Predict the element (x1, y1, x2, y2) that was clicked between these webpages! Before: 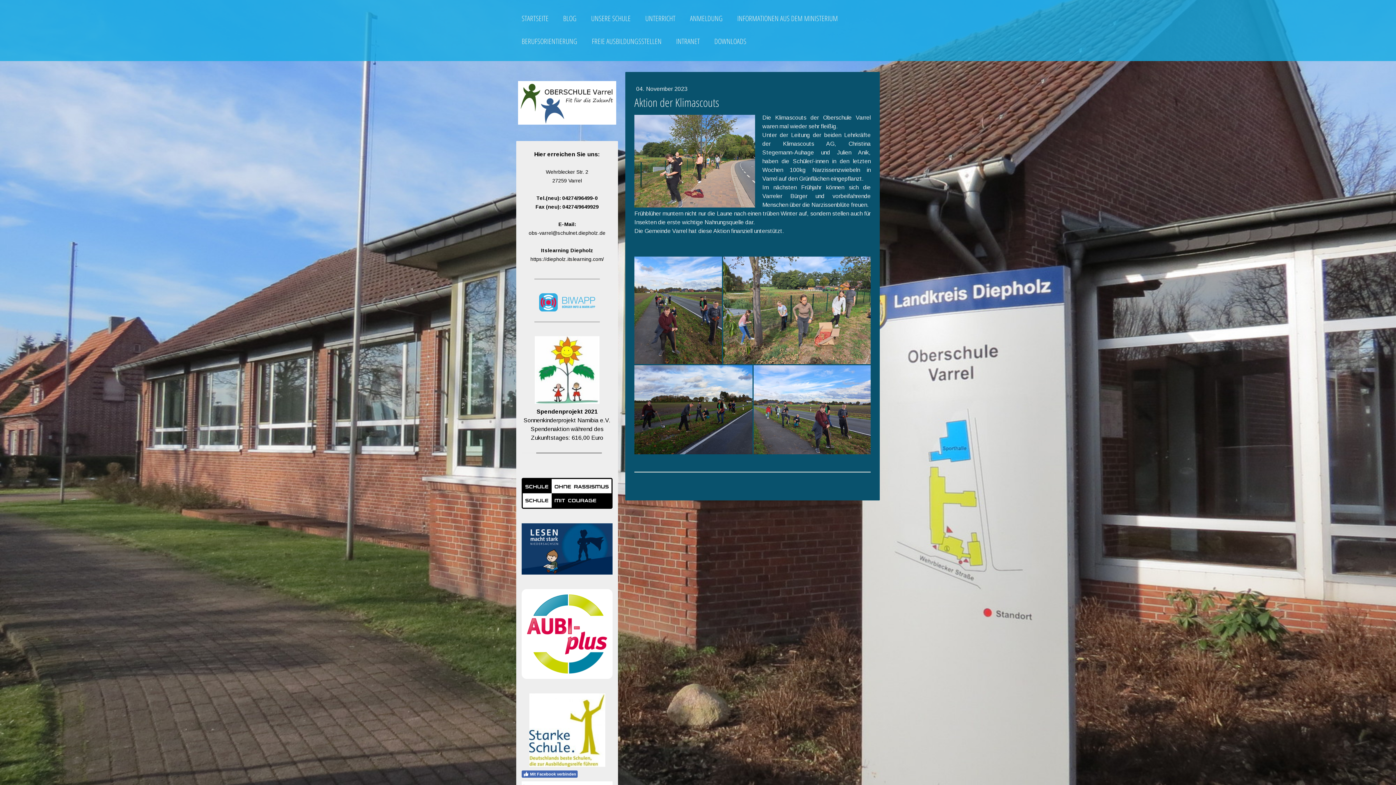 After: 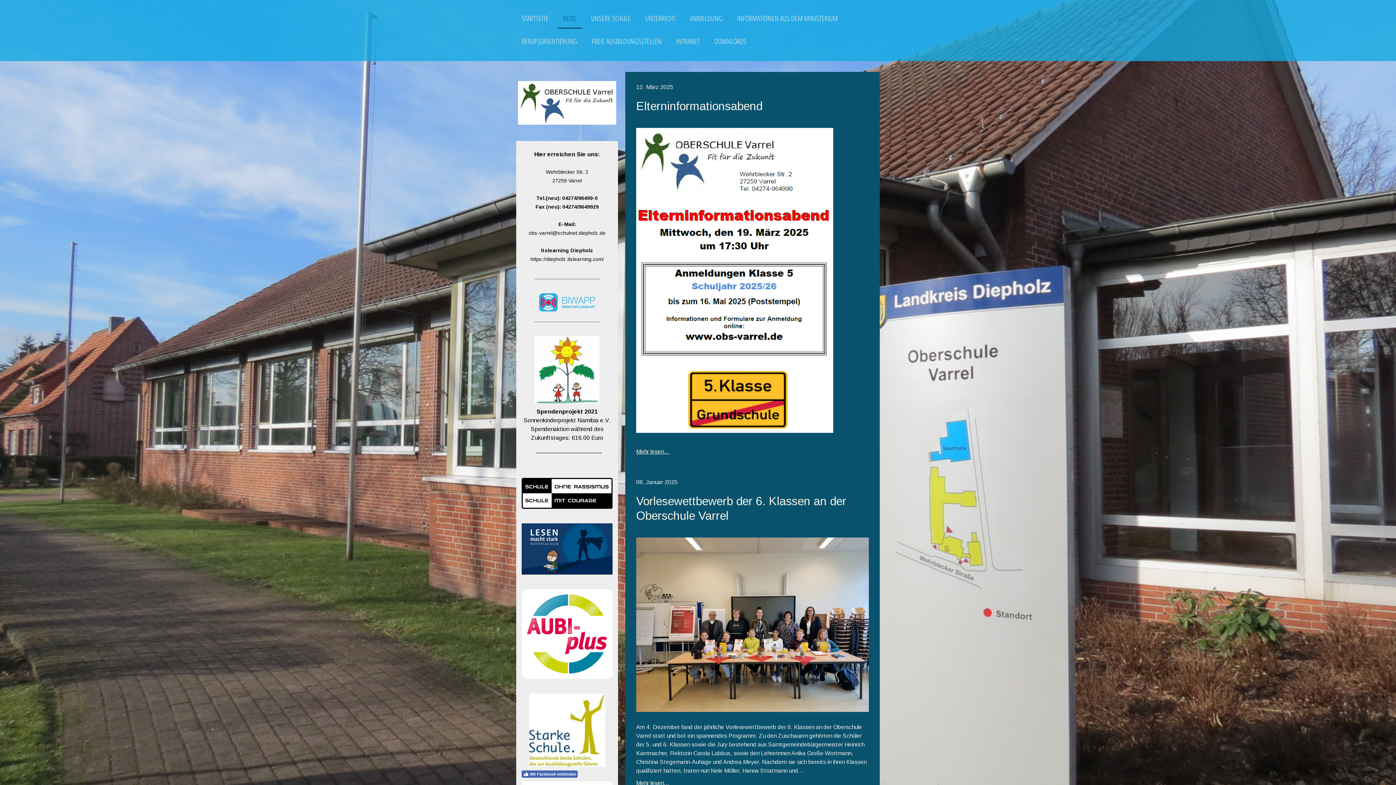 Action: label: BLOG bbox: (557, 9, 582, 28)